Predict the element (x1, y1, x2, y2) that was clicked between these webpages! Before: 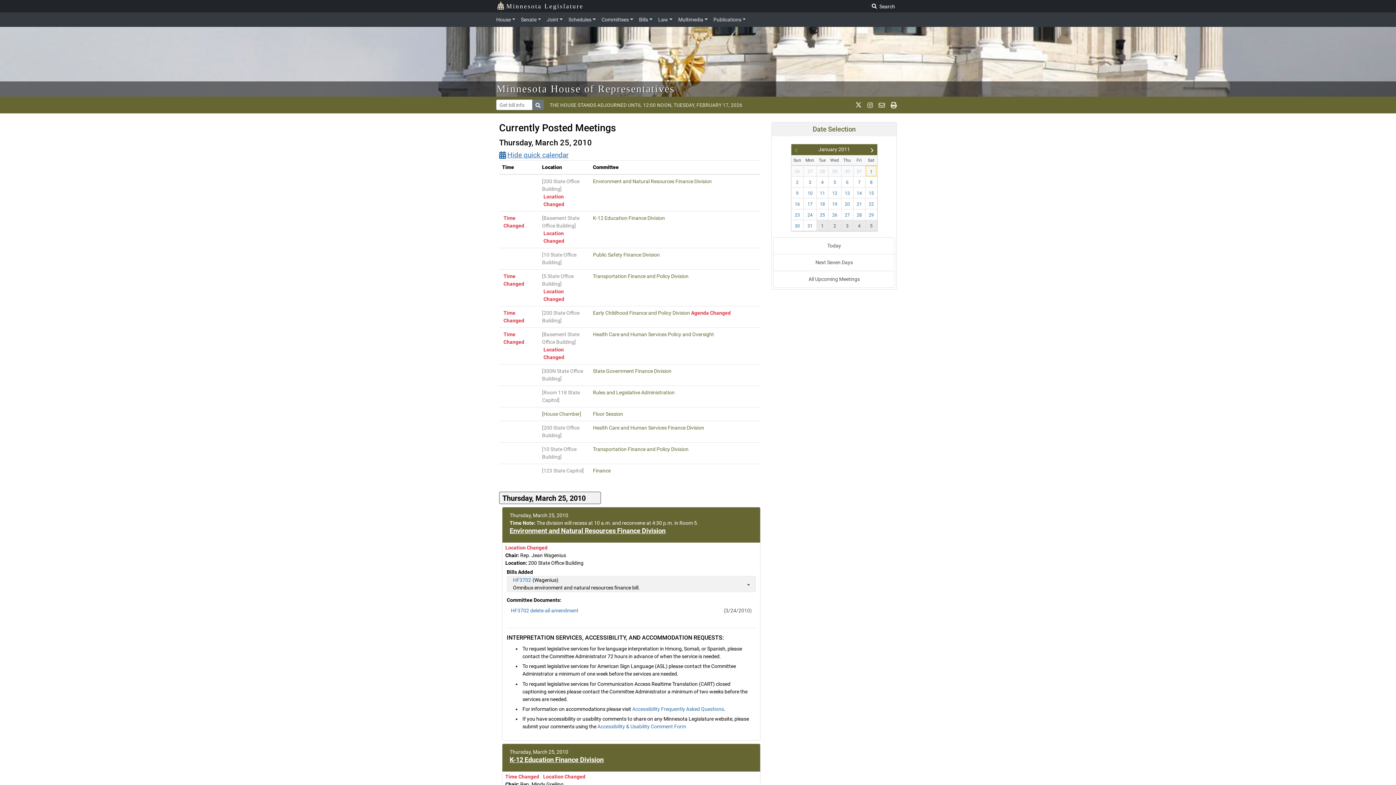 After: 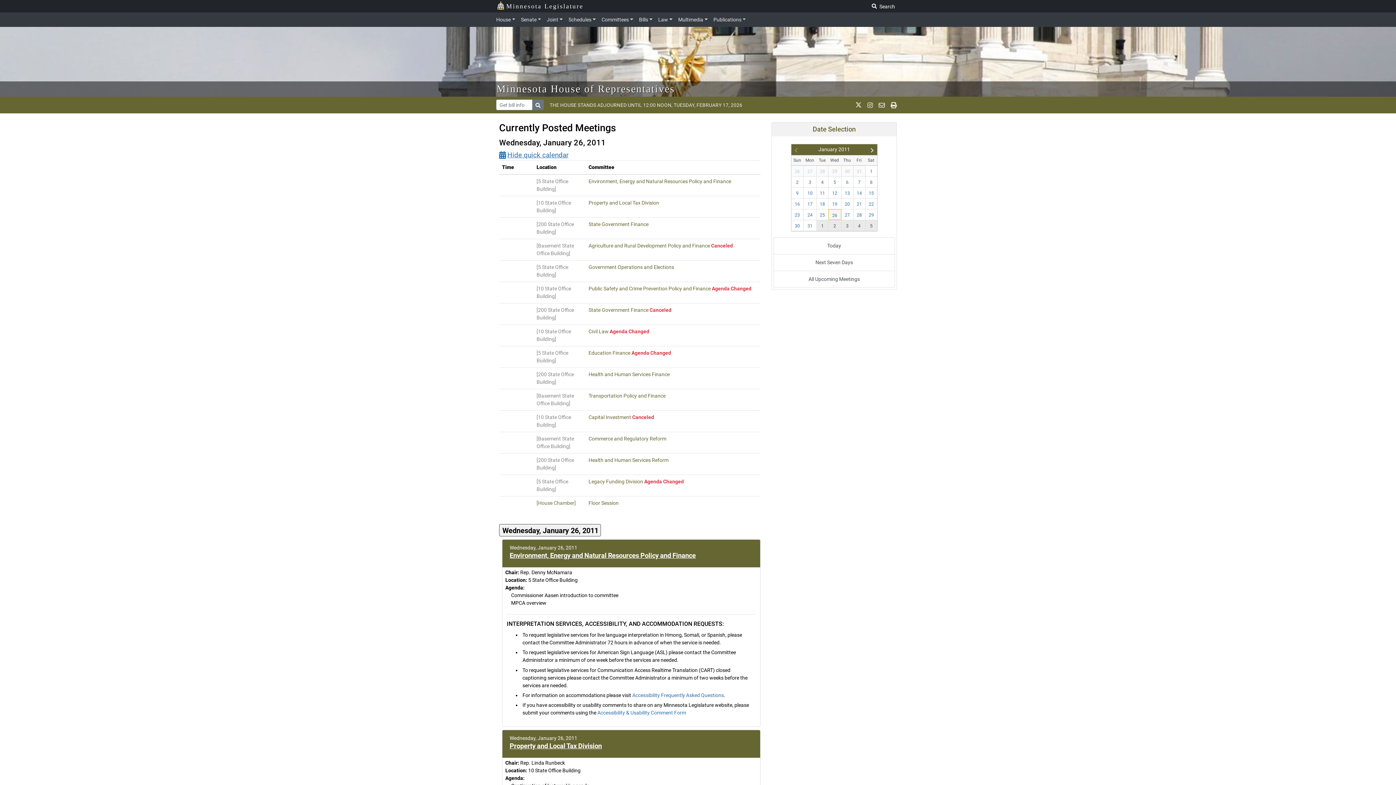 Action: label: 26 bbox: (828, 209, 841, 220)